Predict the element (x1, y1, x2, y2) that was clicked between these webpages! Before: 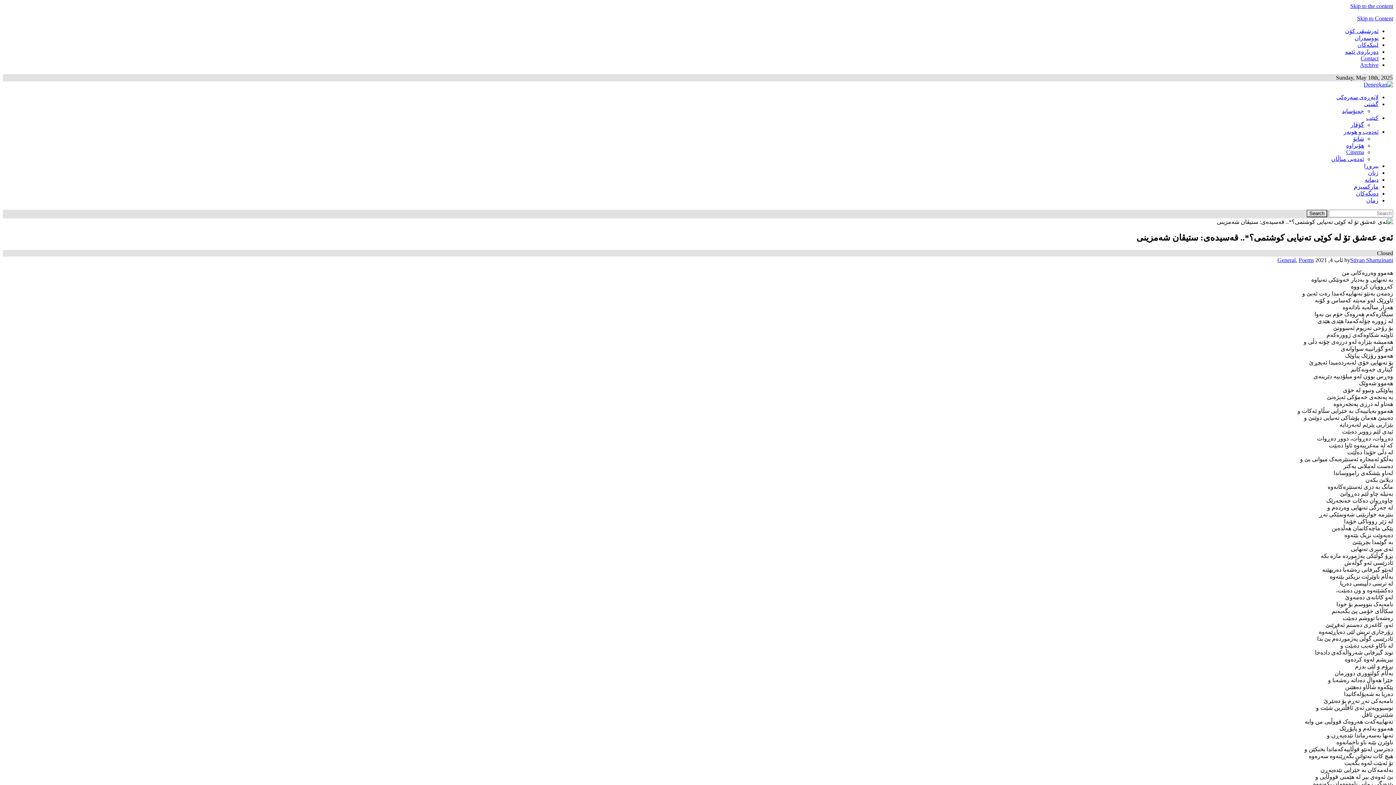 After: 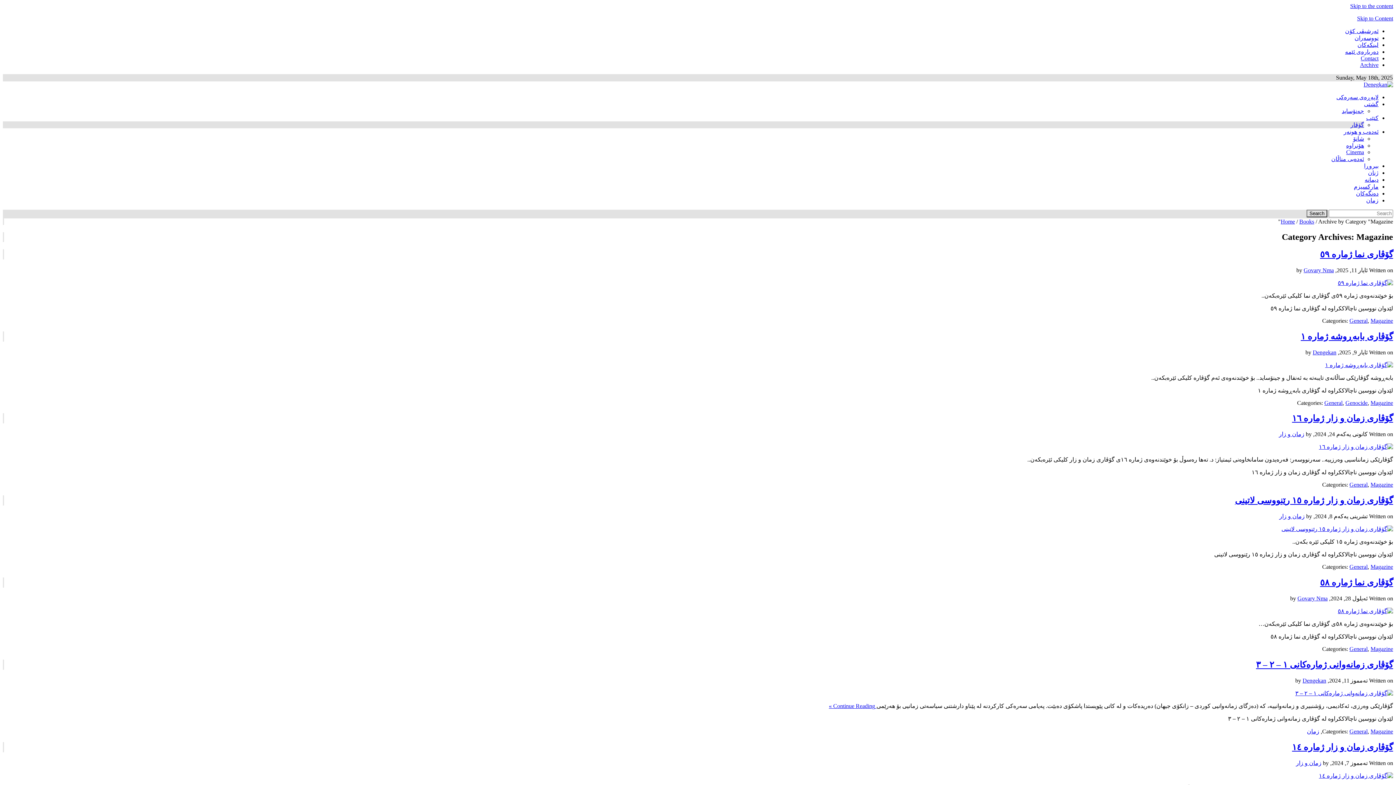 Action: bbox: (1350, 121, 1364, 128) label: گۆڤار